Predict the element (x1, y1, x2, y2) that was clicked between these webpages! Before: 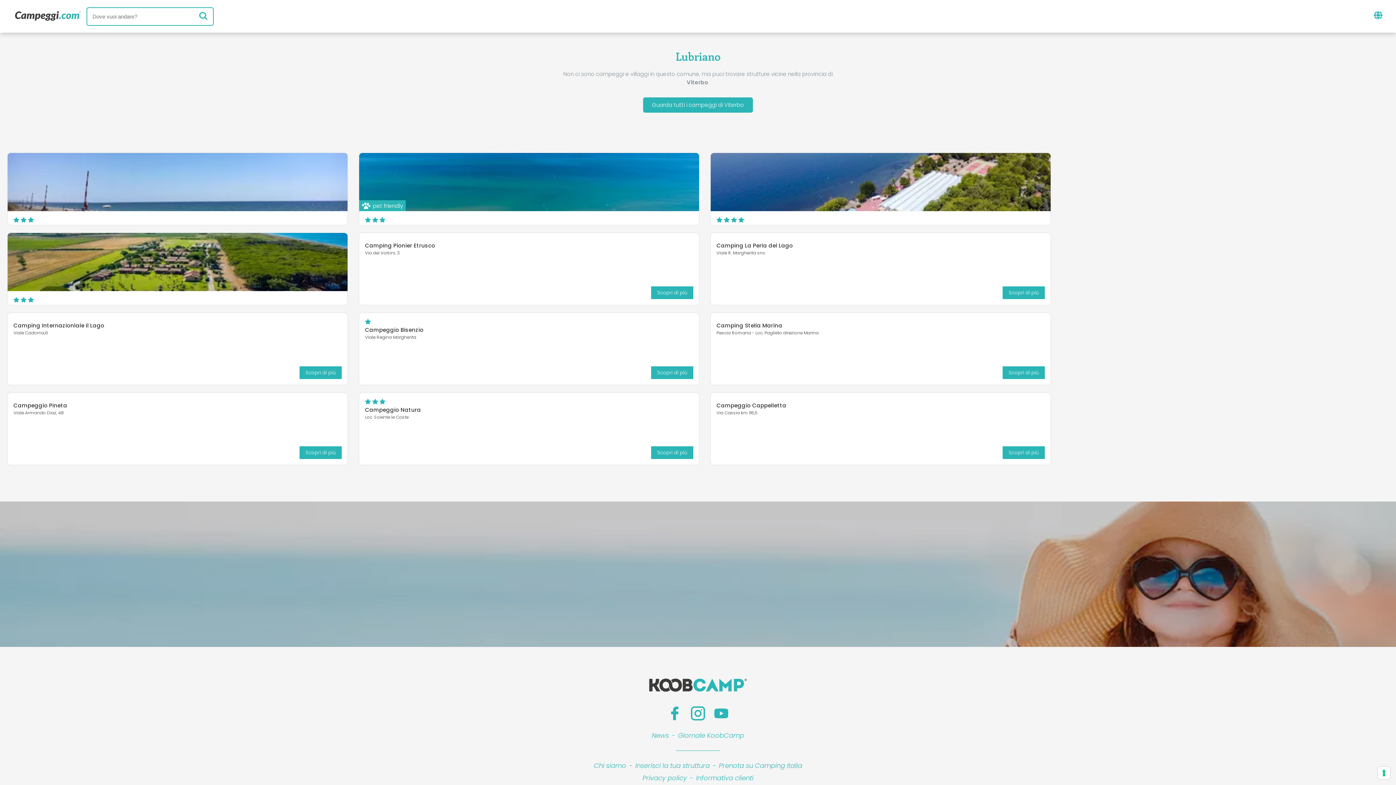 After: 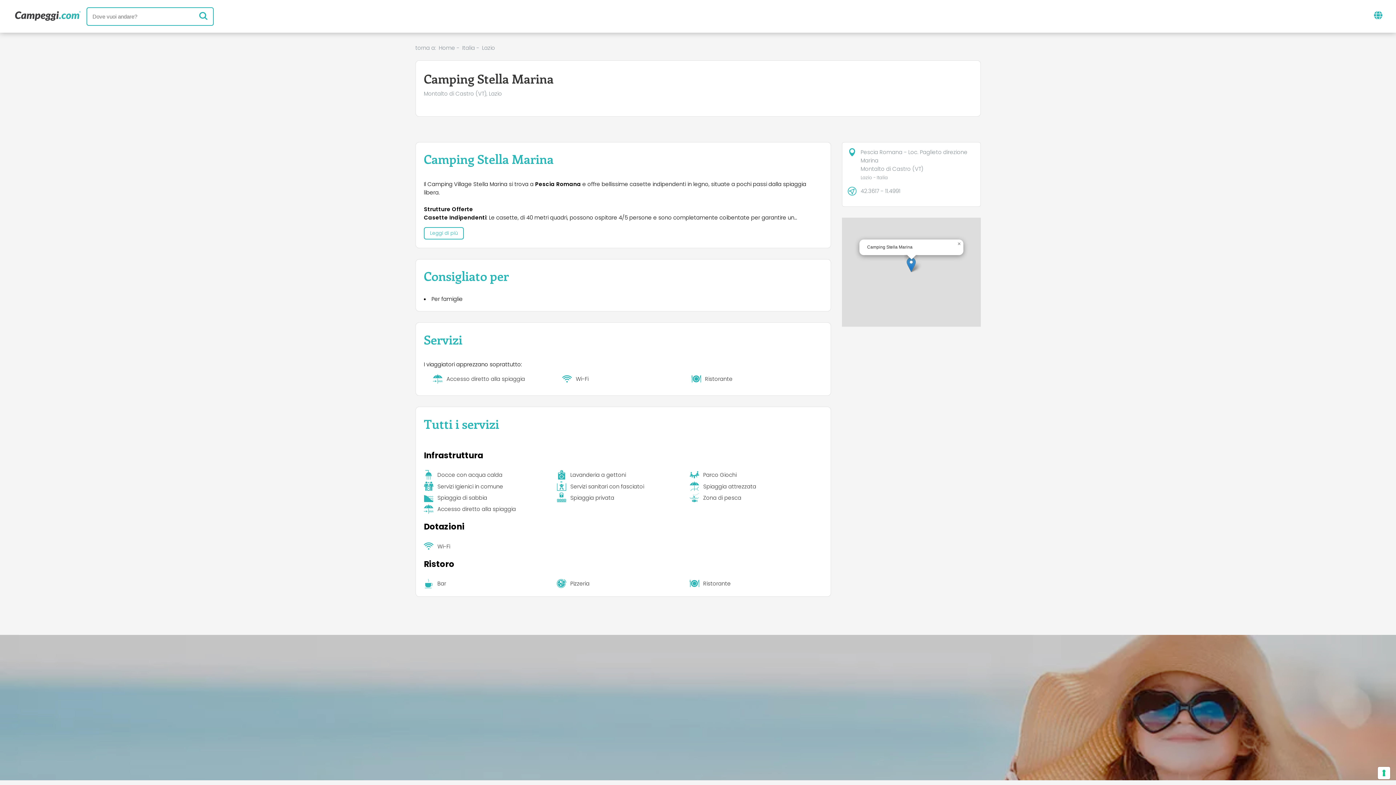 Action: label: Camping Stella Marina bbox: (716, 321, 782, 329)